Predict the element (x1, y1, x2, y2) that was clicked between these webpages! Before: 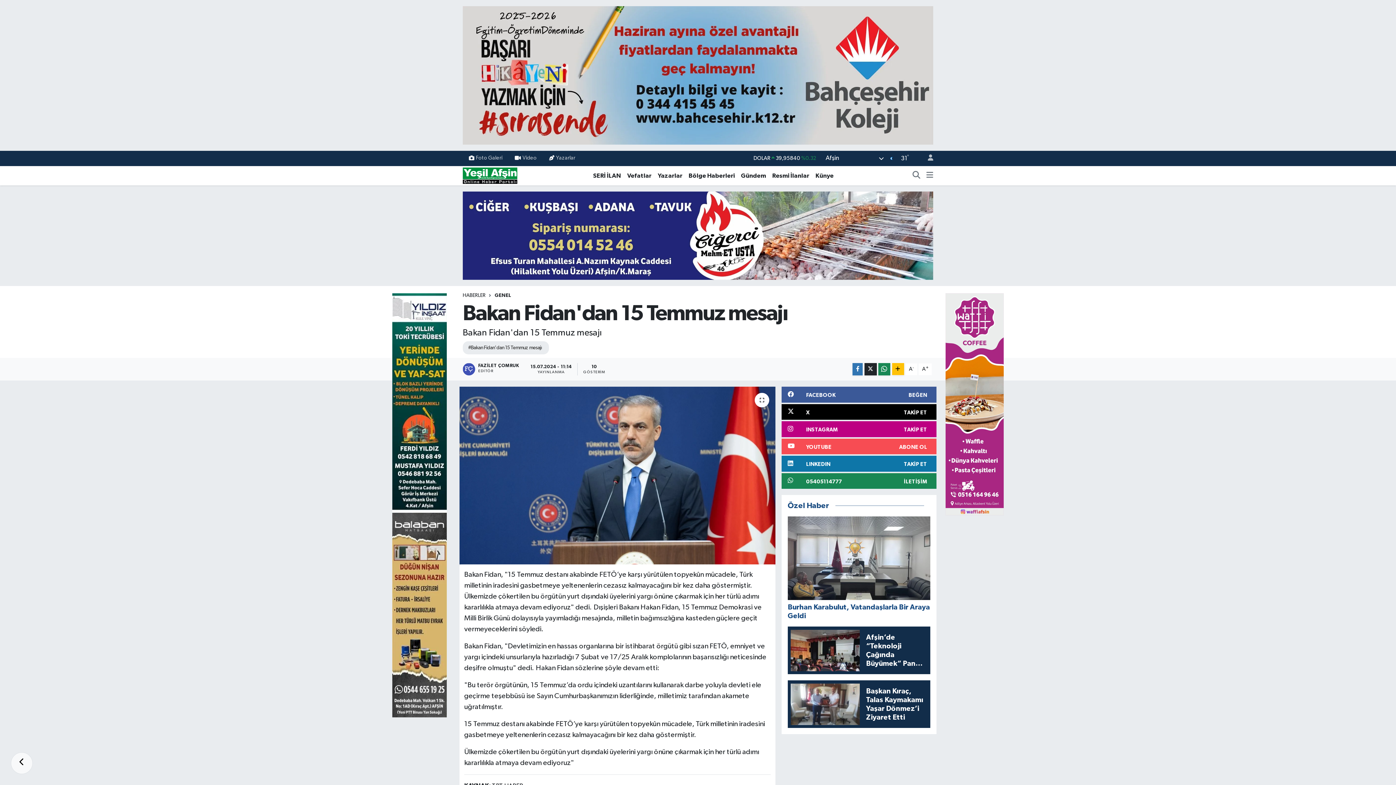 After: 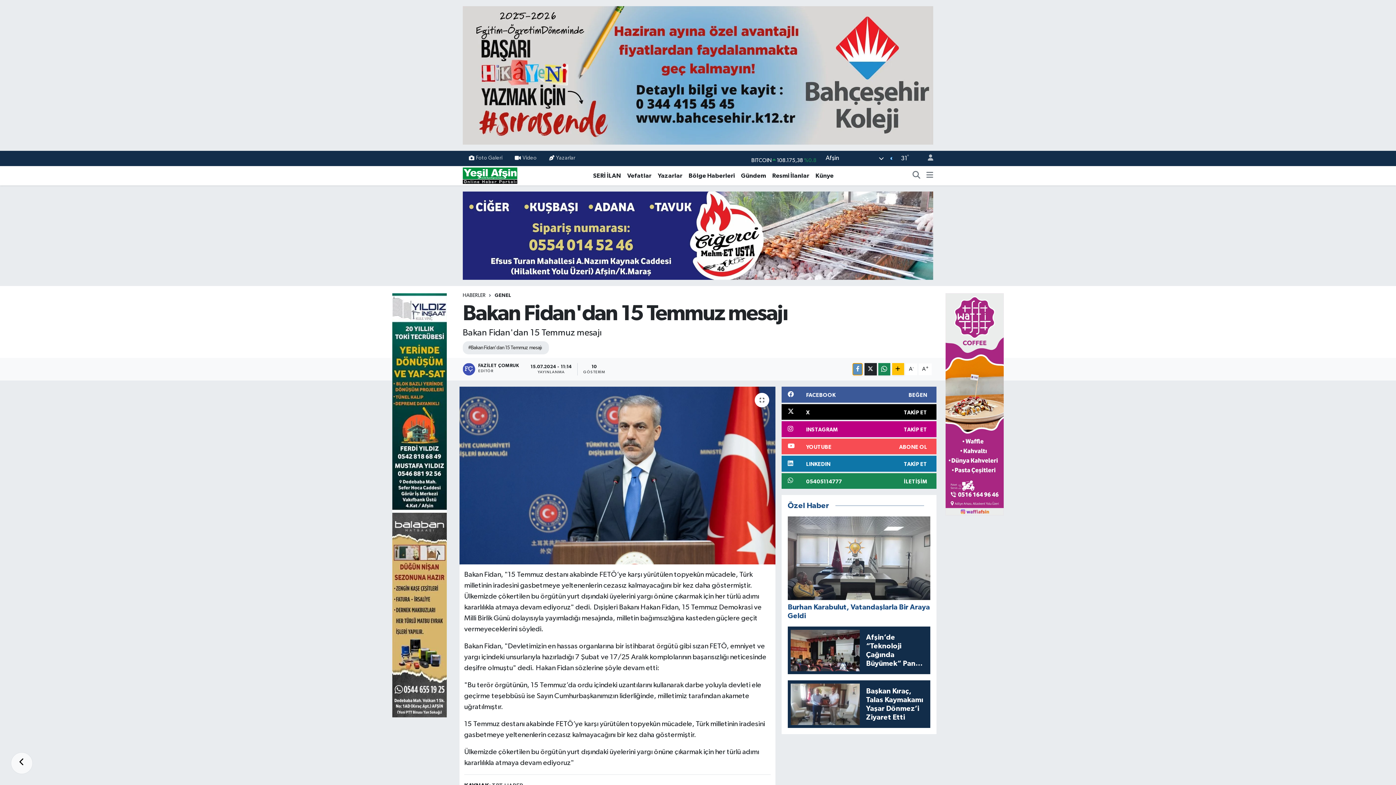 Action: bbox: (852, 363, 863, 375)